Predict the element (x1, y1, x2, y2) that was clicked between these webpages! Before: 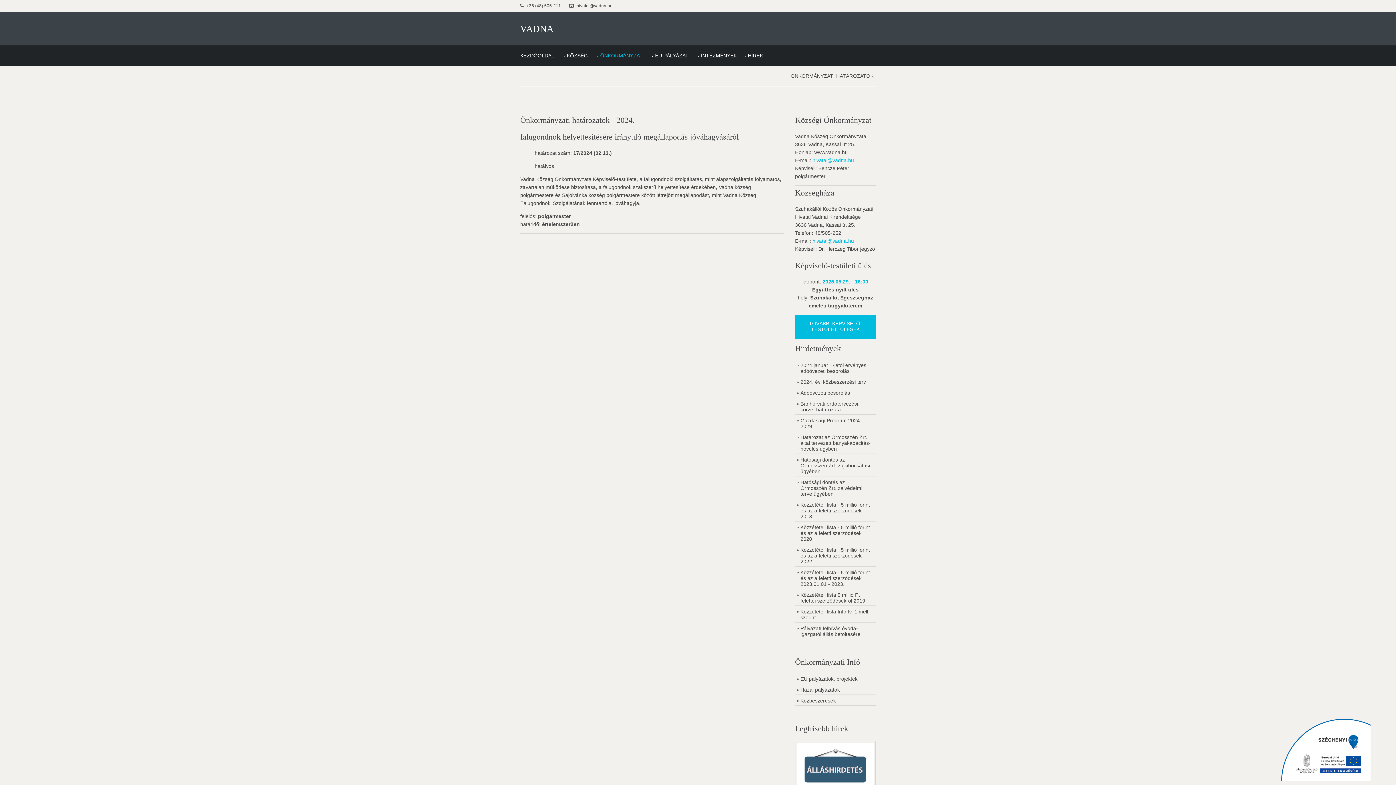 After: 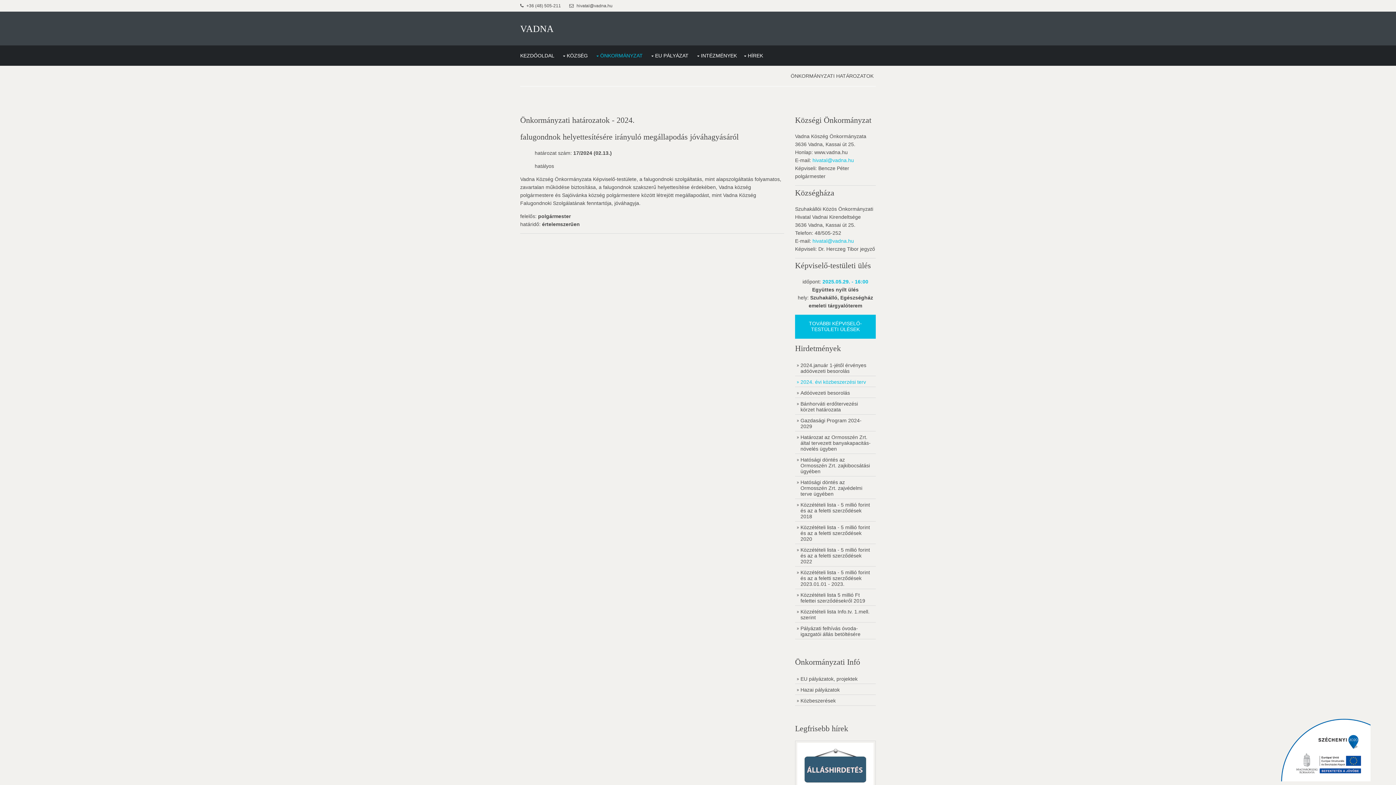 Action: bbox: (795, 377, 876, 387) label: 2024. évi közbeszerzési terv